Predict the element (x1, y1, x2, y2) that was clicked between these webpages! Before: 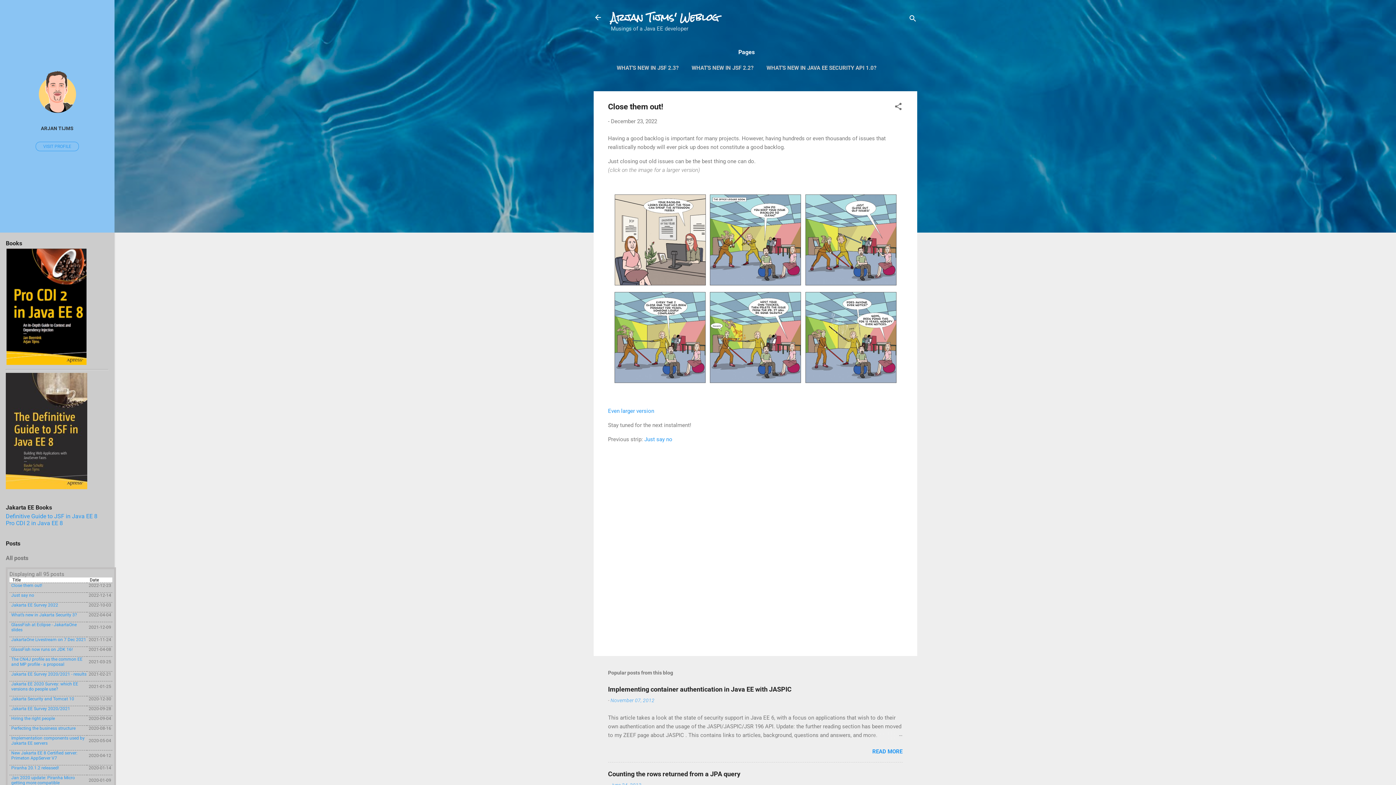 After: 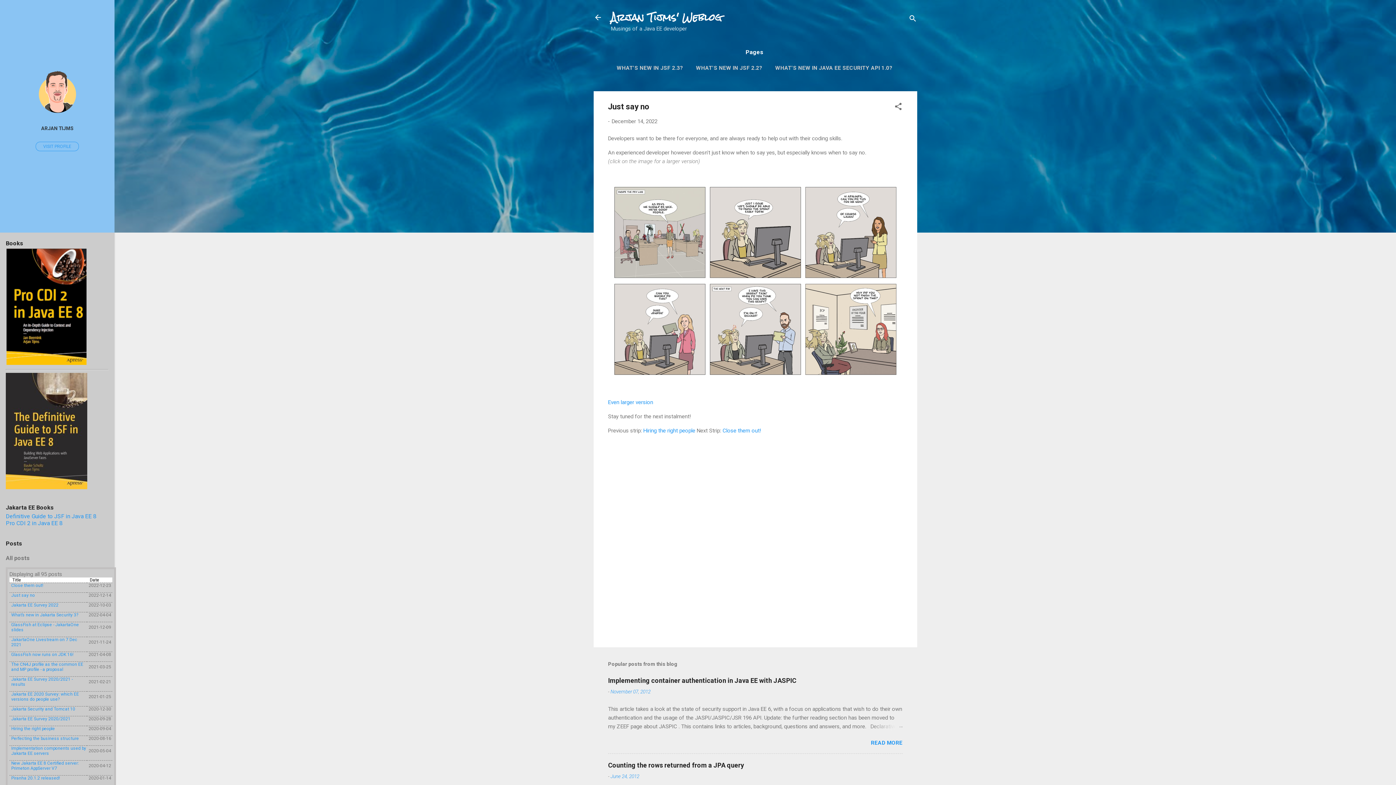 Action: label: Just say no bbox: (11, 593, 34, 598)